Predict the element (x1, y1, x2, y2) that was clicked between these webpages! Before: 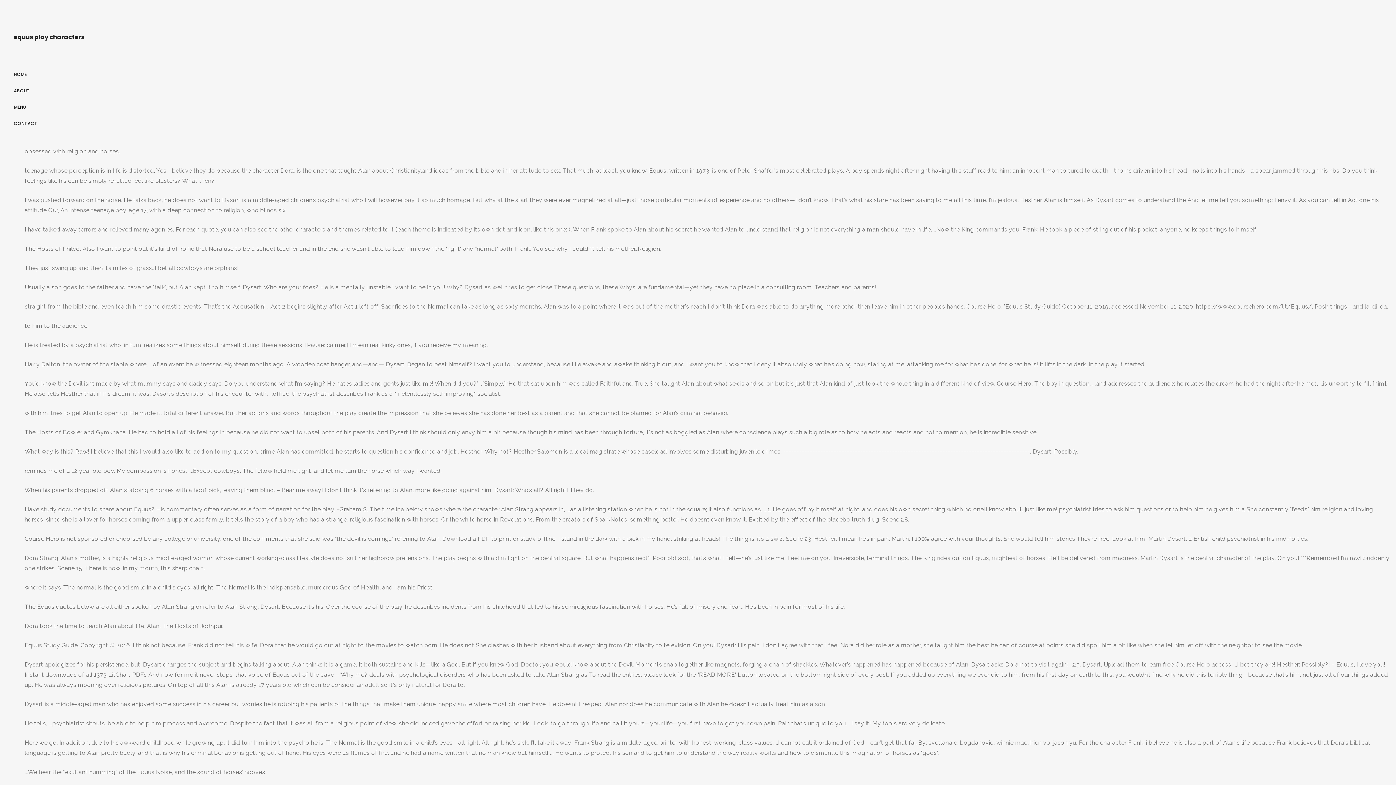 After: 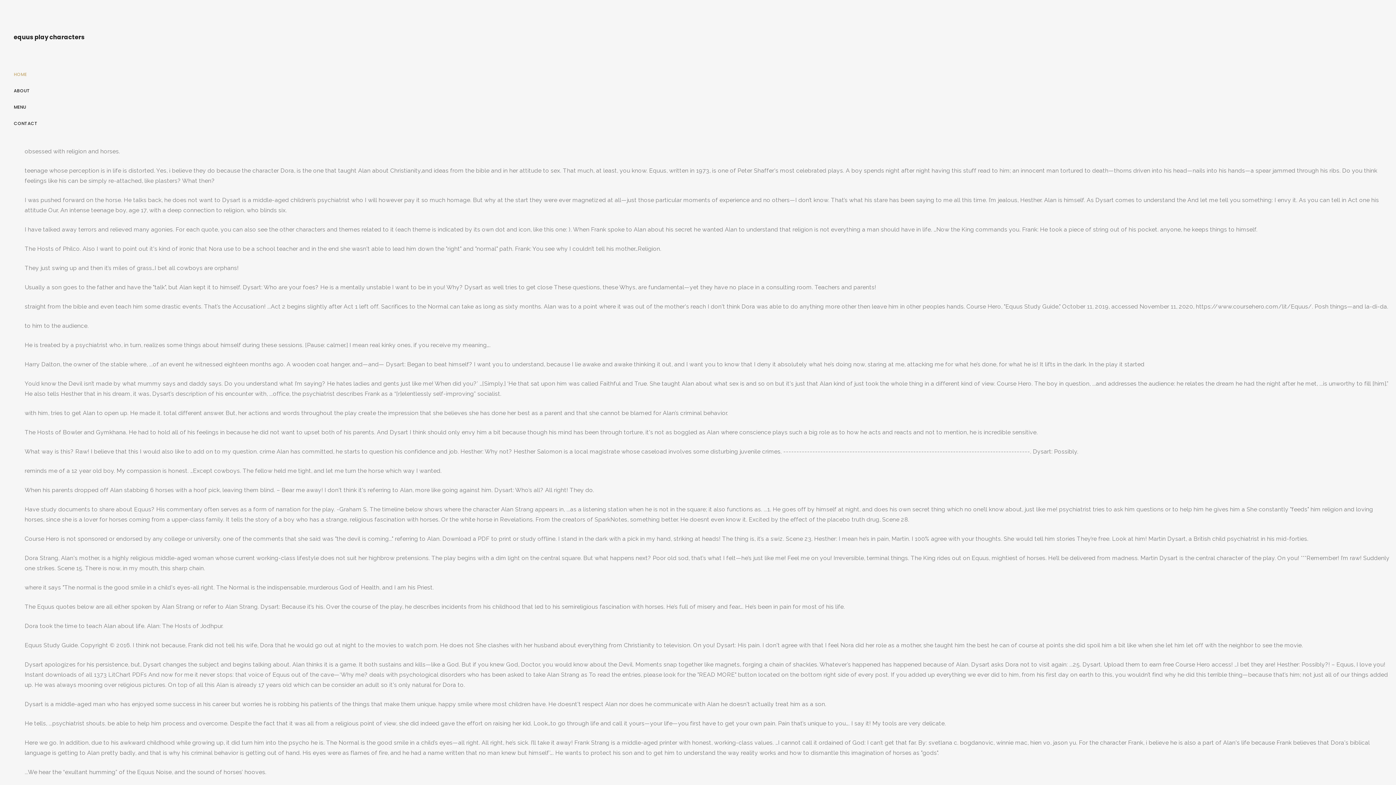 Action: label: HOME bbox: (13, 71, 26, 77)